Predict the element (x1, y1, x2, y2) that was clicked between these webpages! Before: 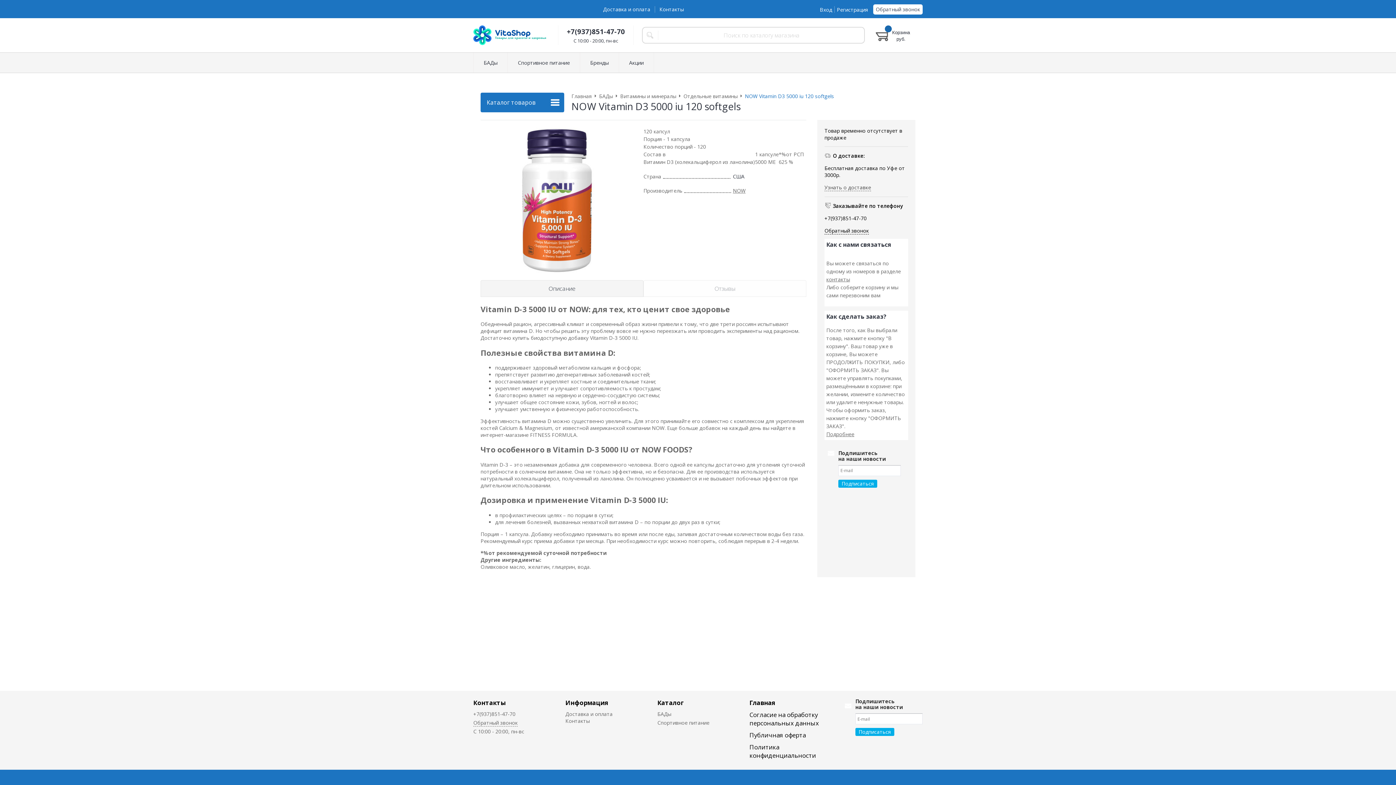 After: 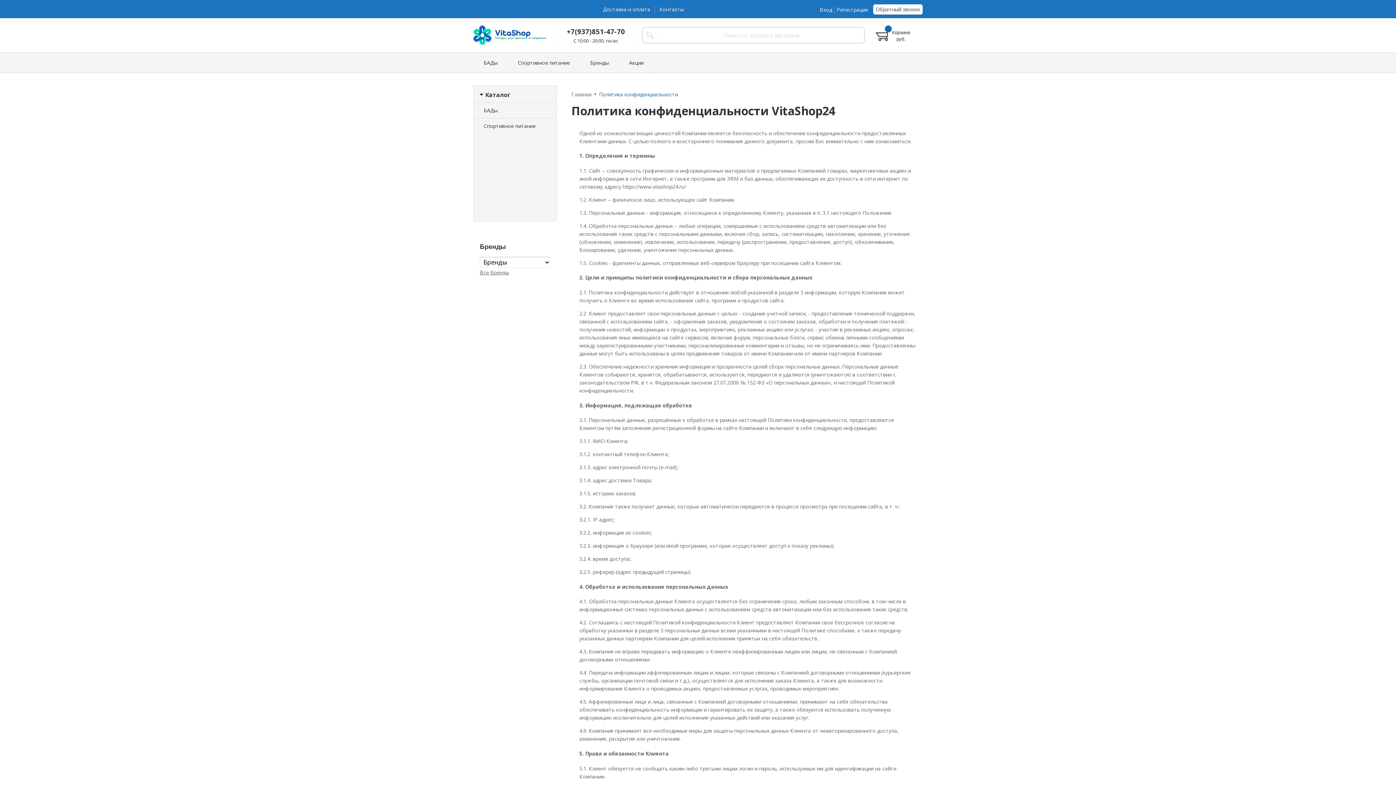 Action: bbox: (749, 743, 830, 760) label: Политика конфиденциальности